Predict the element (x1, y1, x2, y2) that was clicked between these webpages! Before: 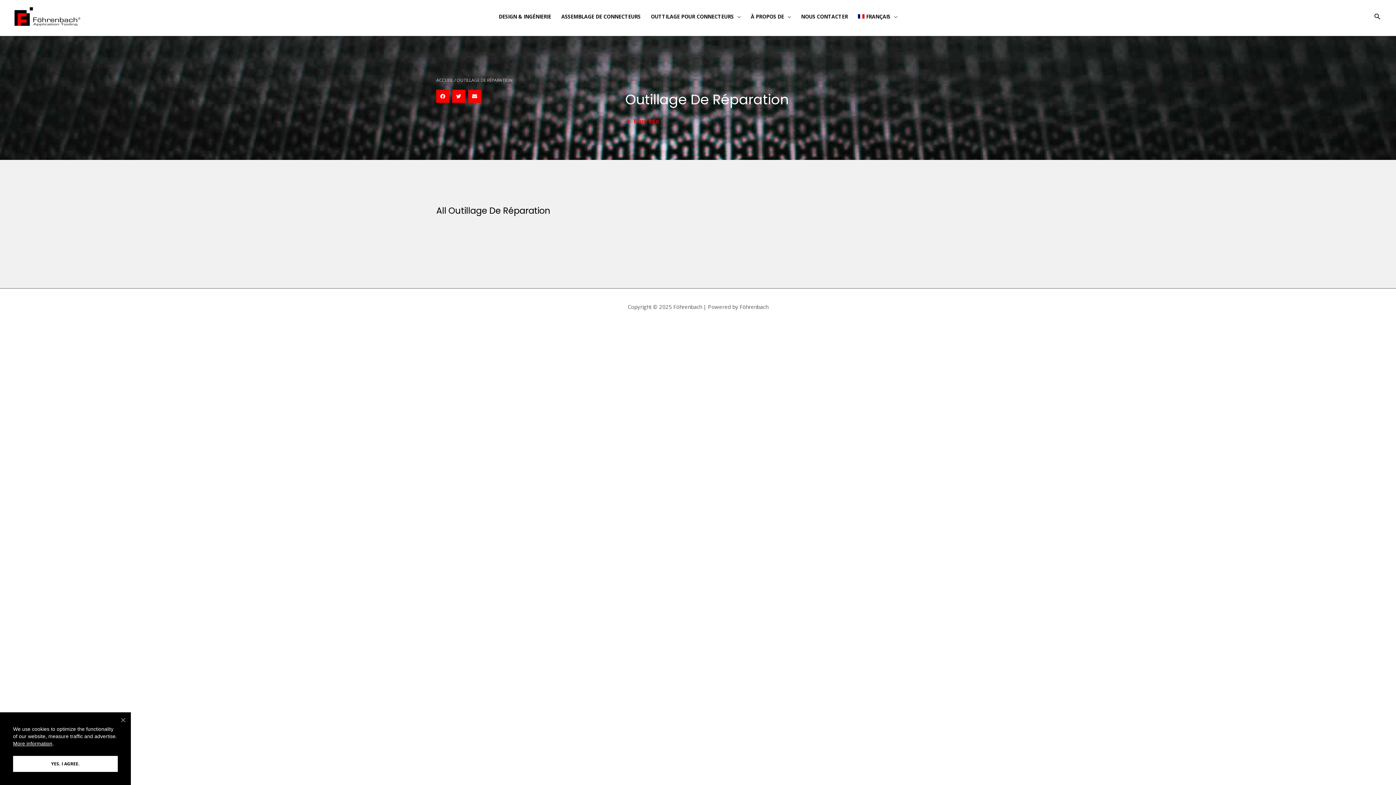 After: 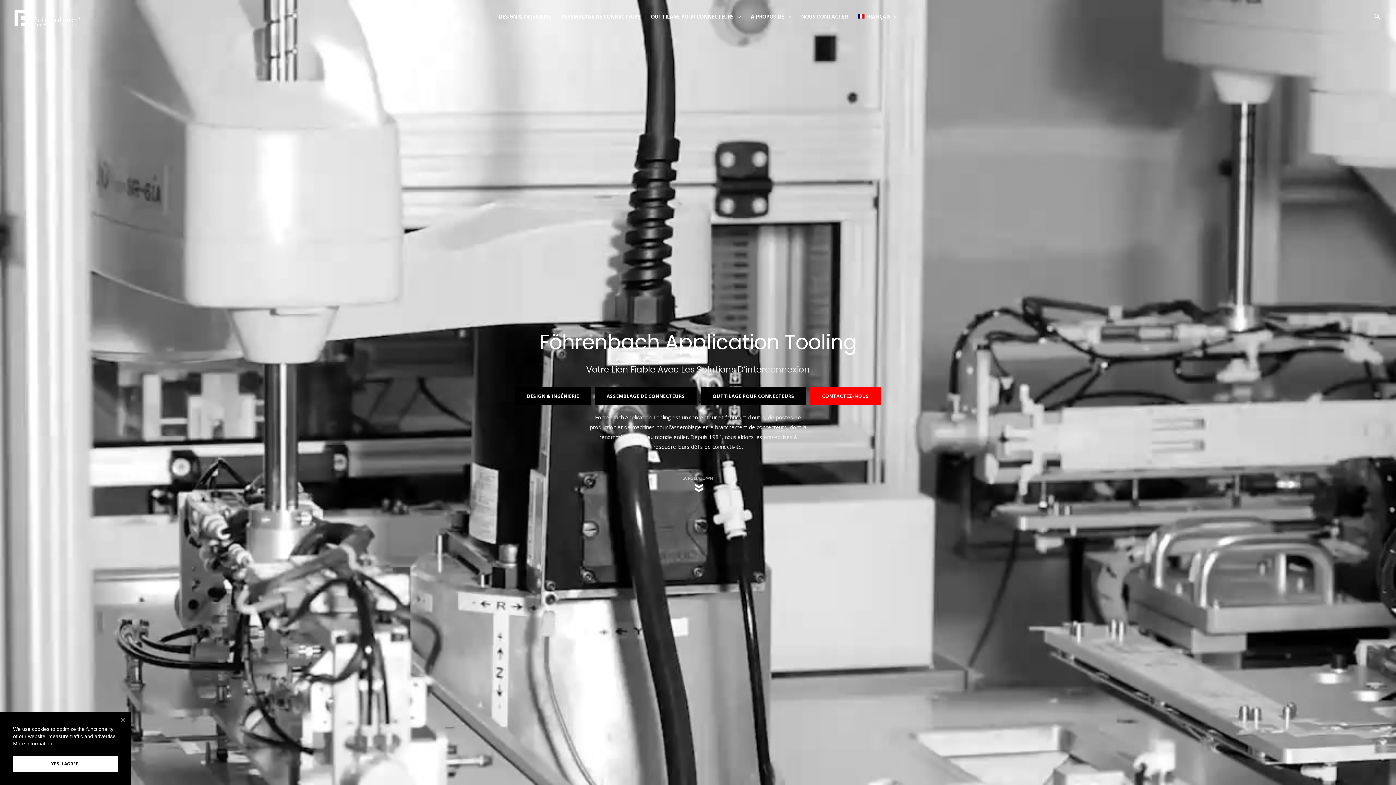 Action: bbox: (436, 77, 453, 83) label: ACCUEIL